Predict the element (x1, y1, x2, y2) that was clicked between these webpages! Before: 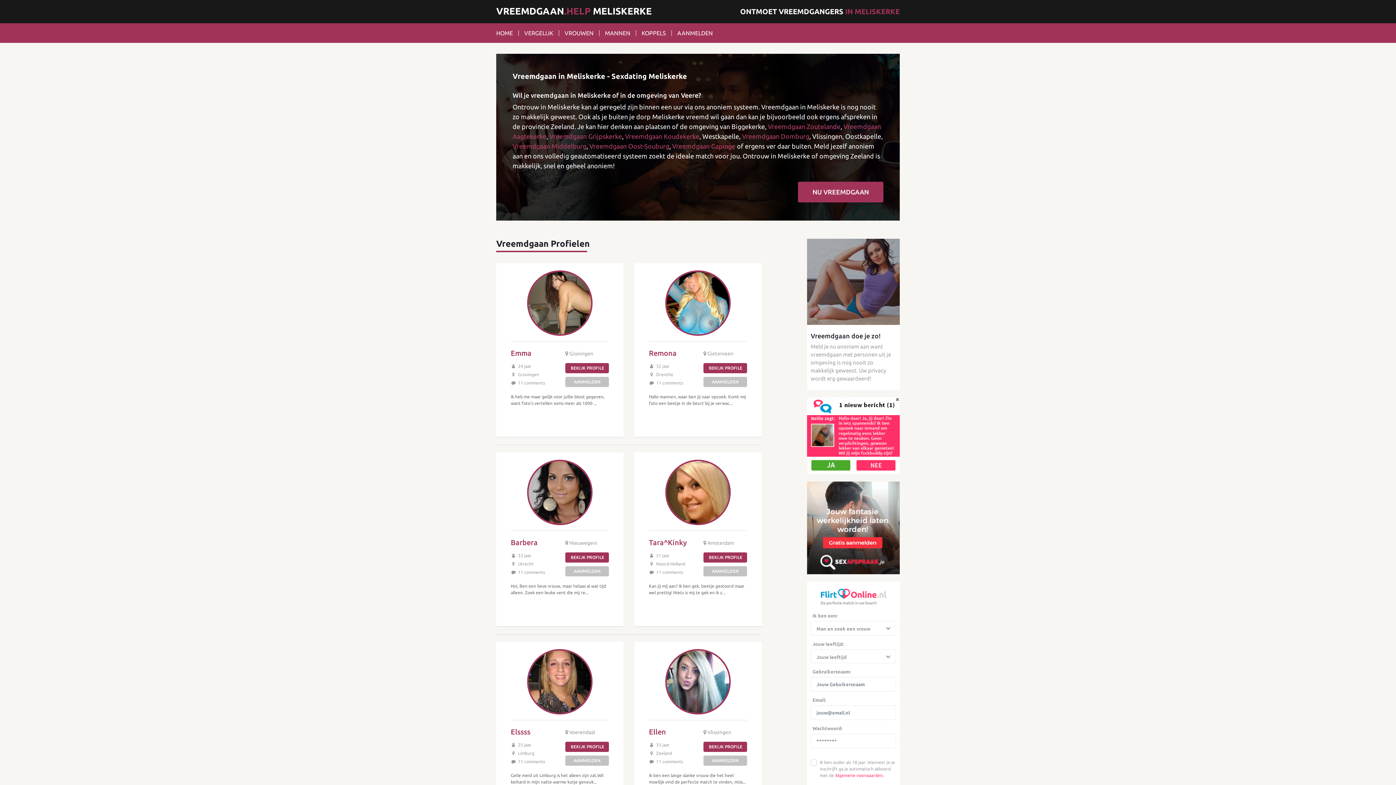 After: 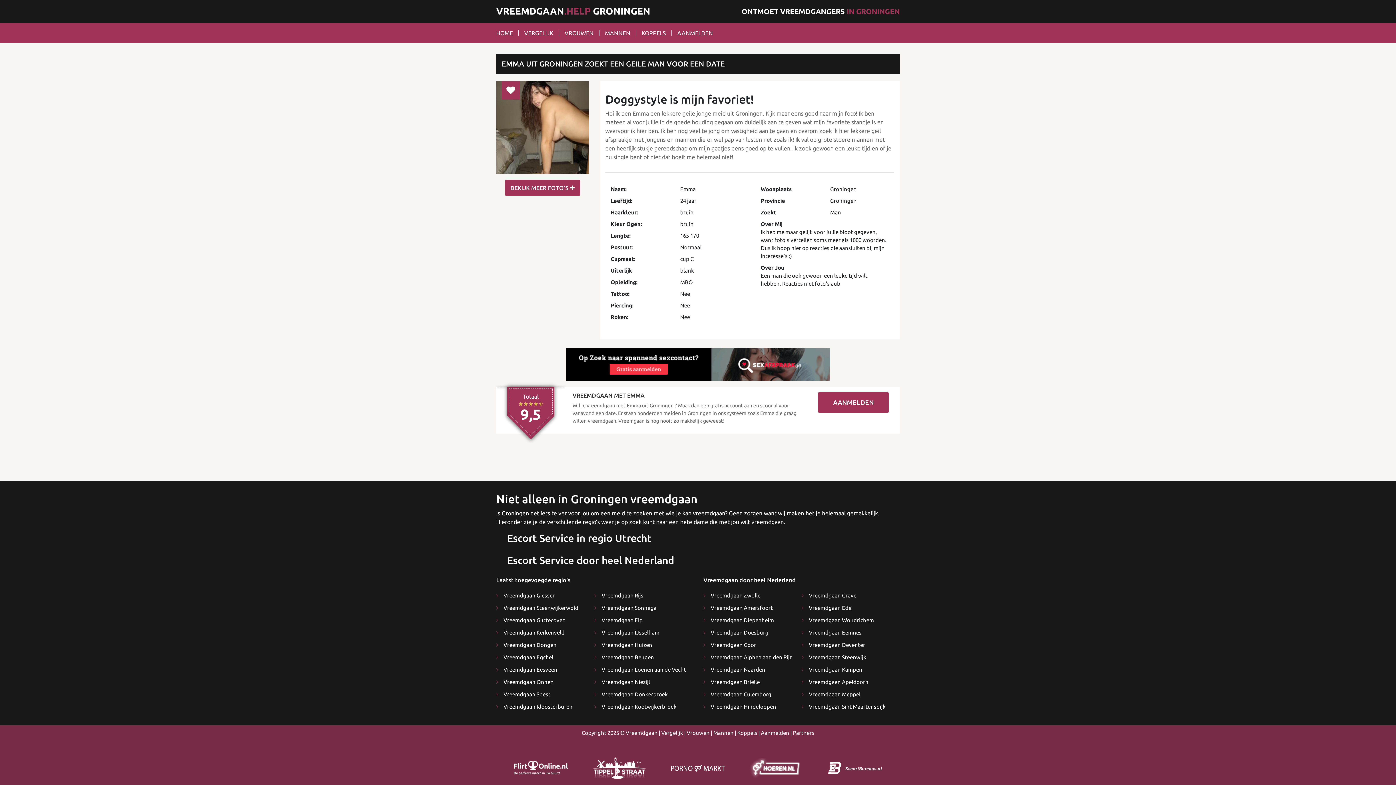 Action: bbox: (510, 349, 531, 357) label: Emma